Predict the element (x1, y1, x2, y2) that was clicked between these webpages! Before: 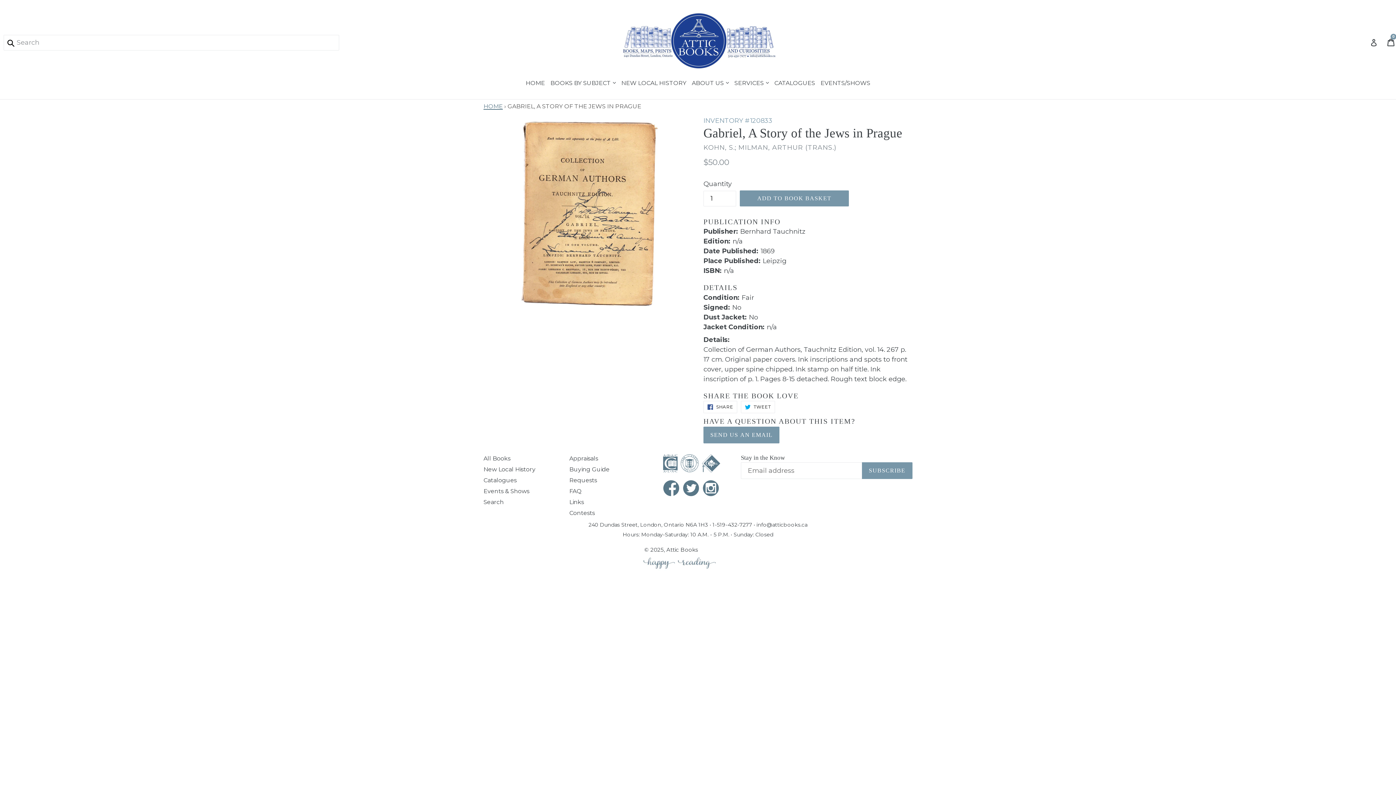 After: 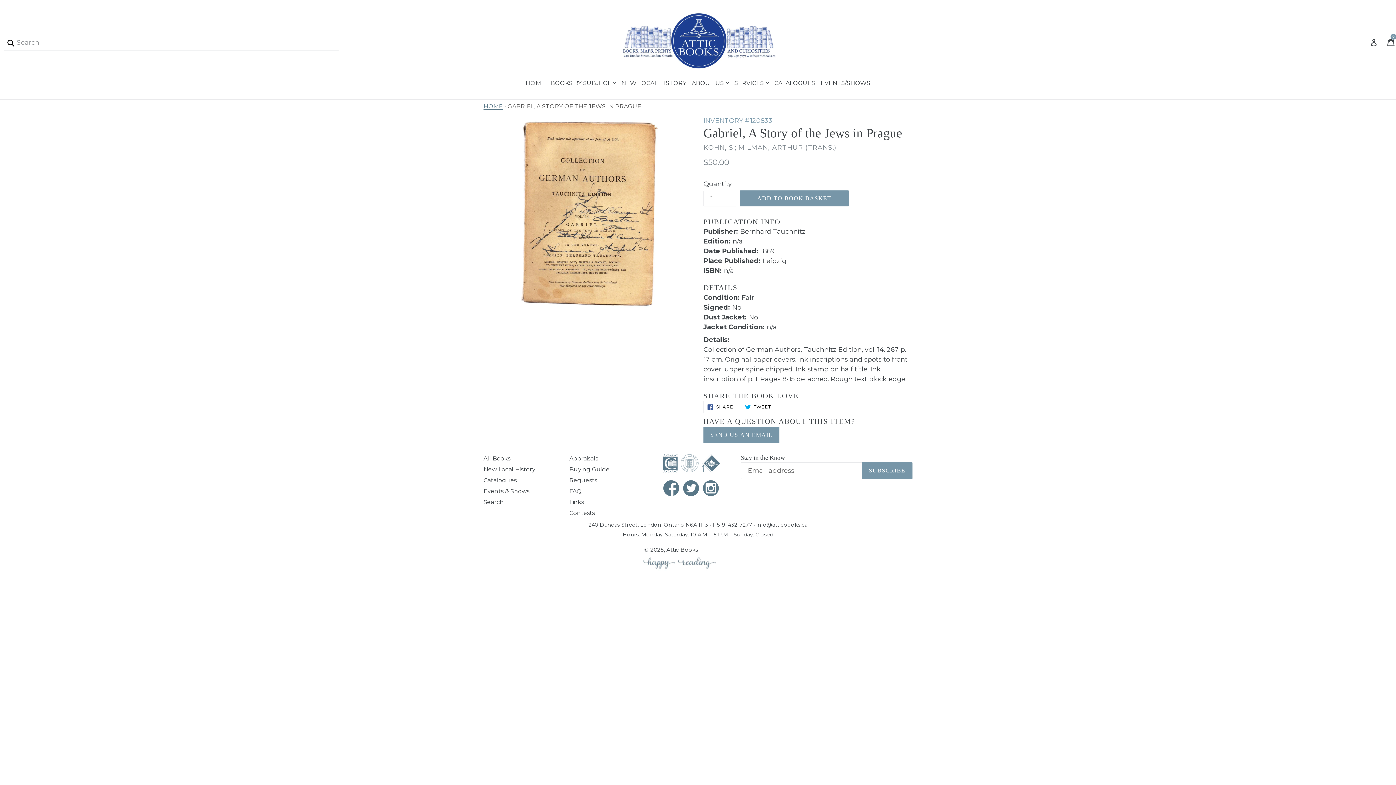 Action: bbox: (680, 465, 701, 475) label:  